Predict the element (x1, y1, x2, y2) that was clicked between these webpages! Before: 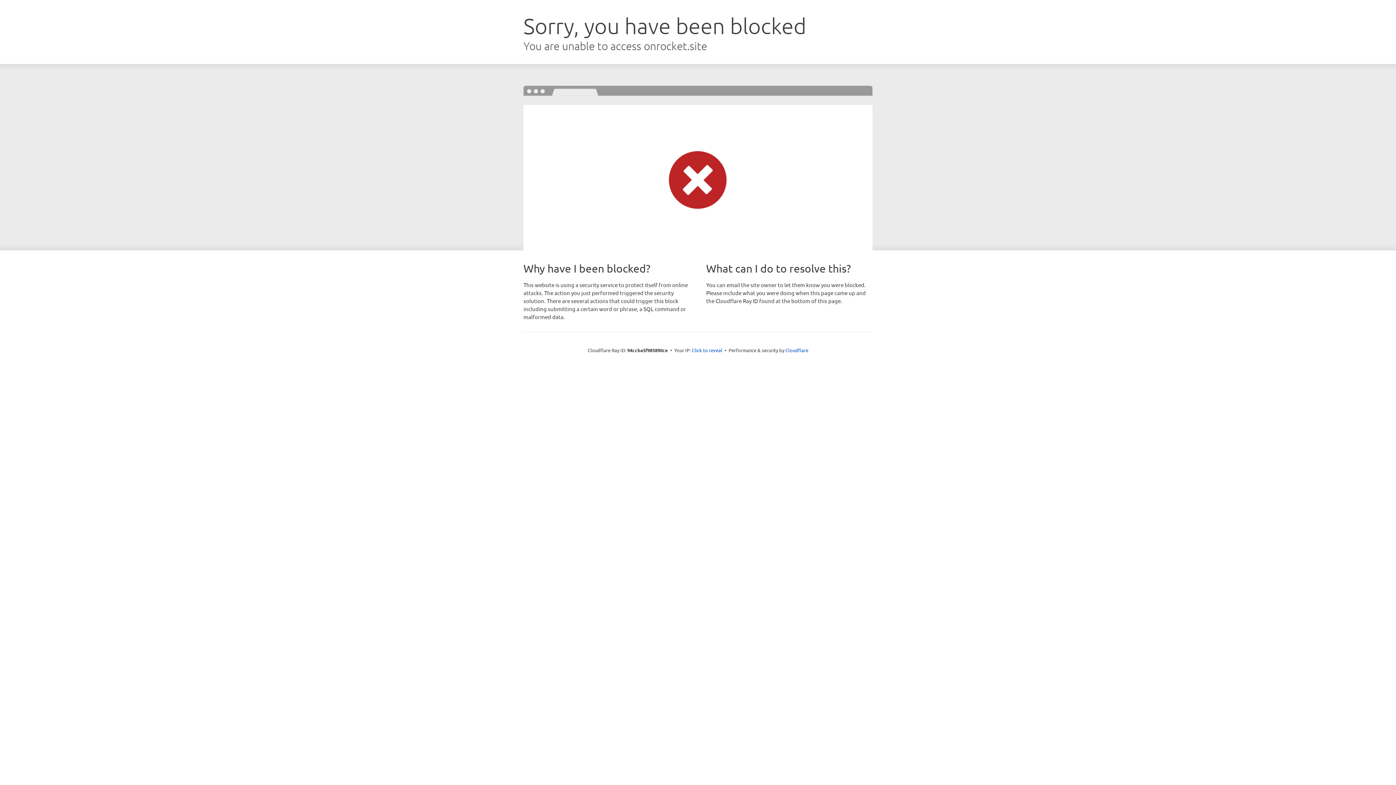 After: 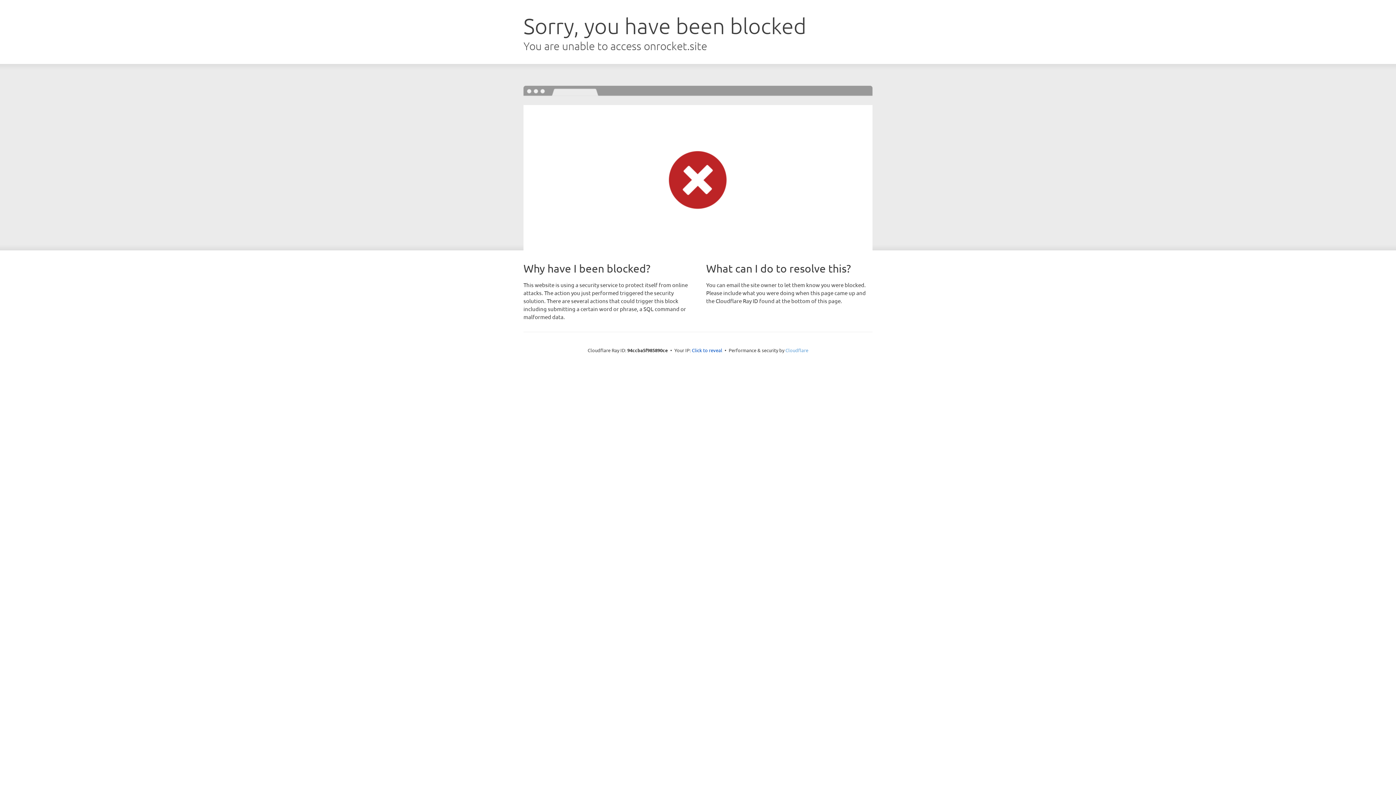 Action: bbox: (785, 347, 808, 353) label: Cloudflare